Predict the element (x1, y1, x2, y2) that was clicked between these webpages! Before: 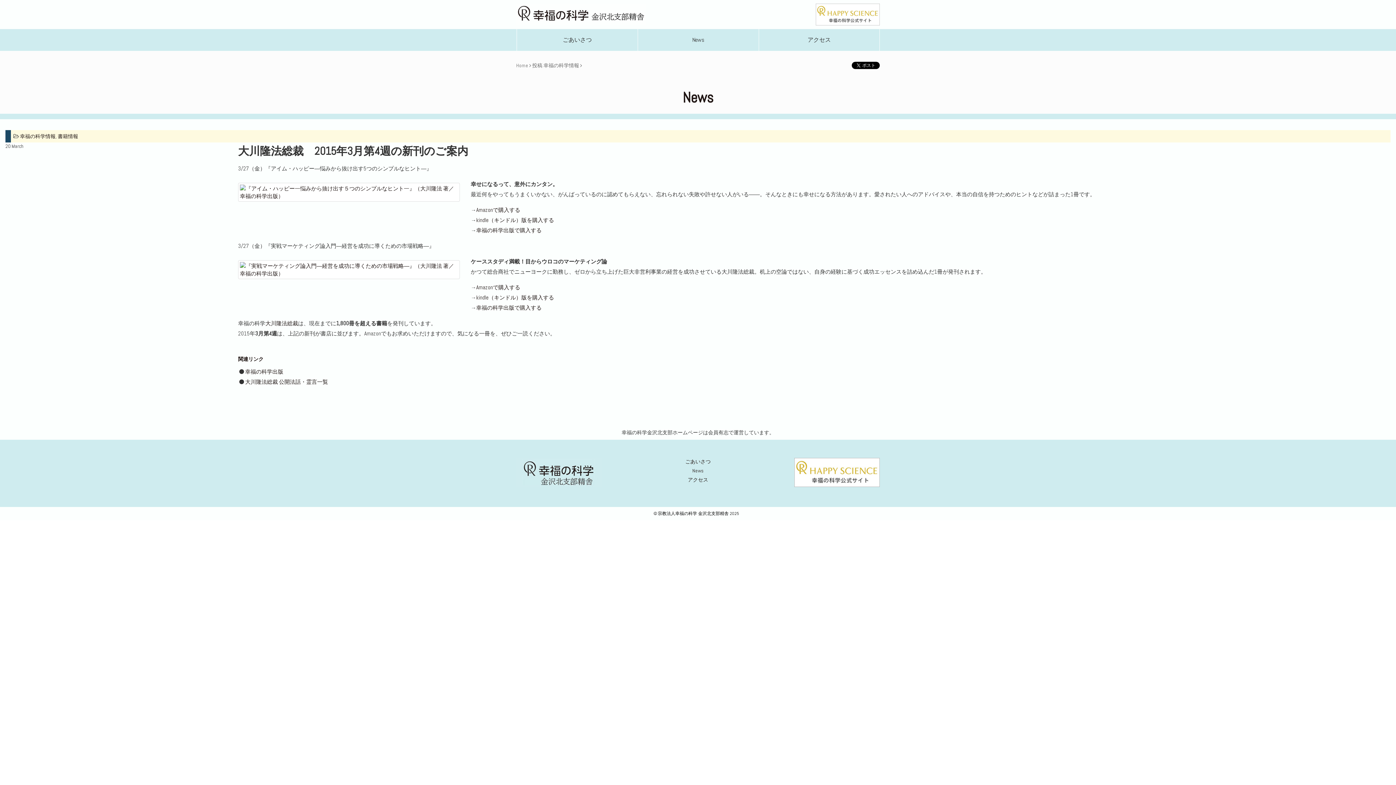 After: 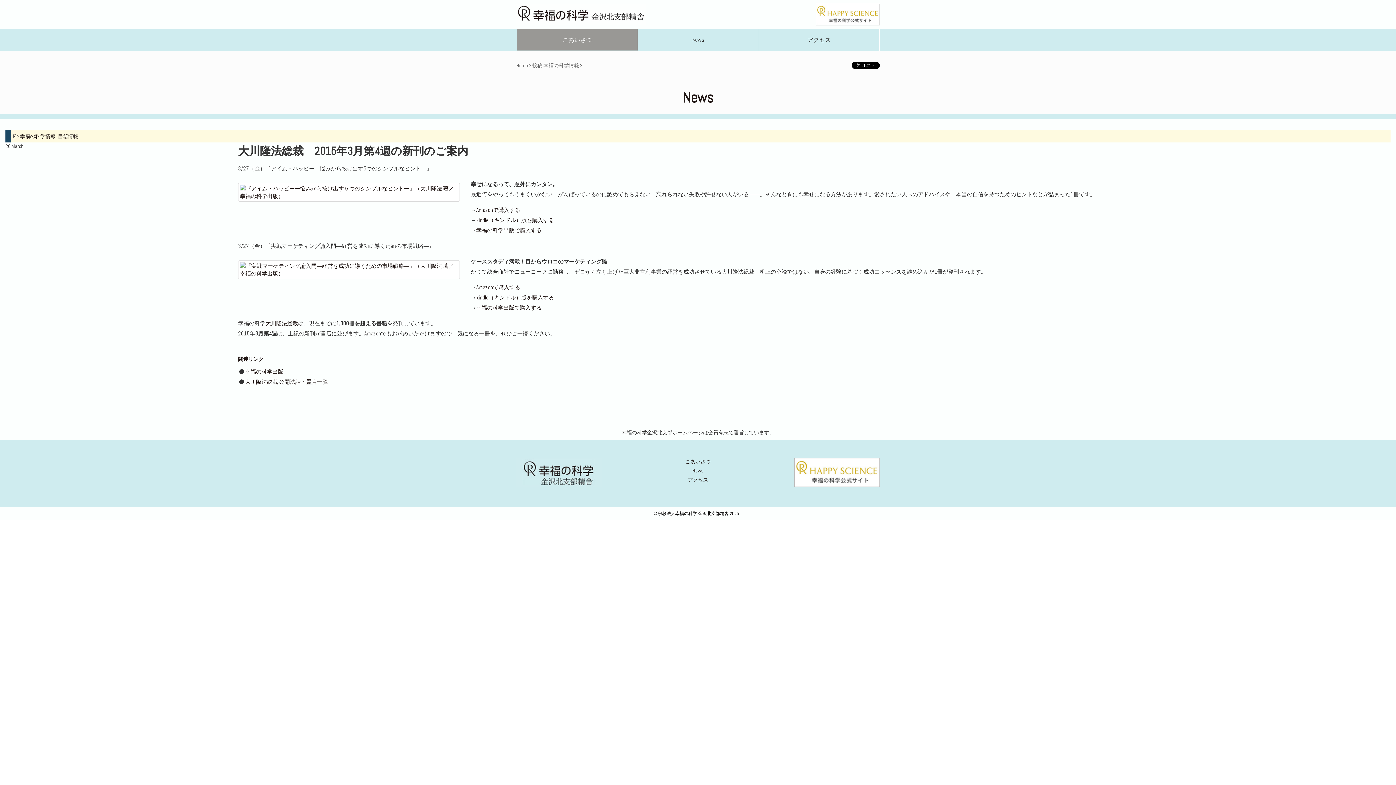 Action: bbox: (517, 29, 637, 50) label: ごあいさつ